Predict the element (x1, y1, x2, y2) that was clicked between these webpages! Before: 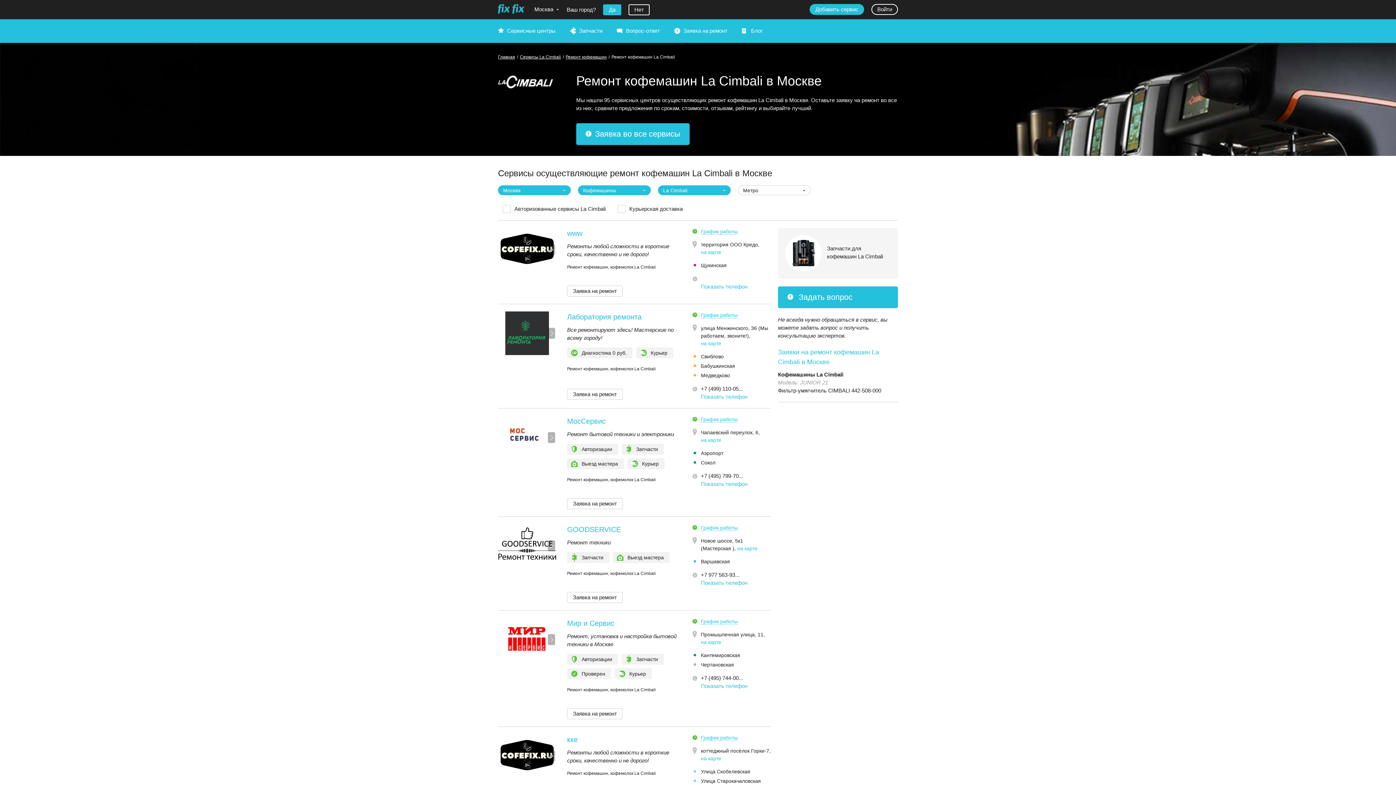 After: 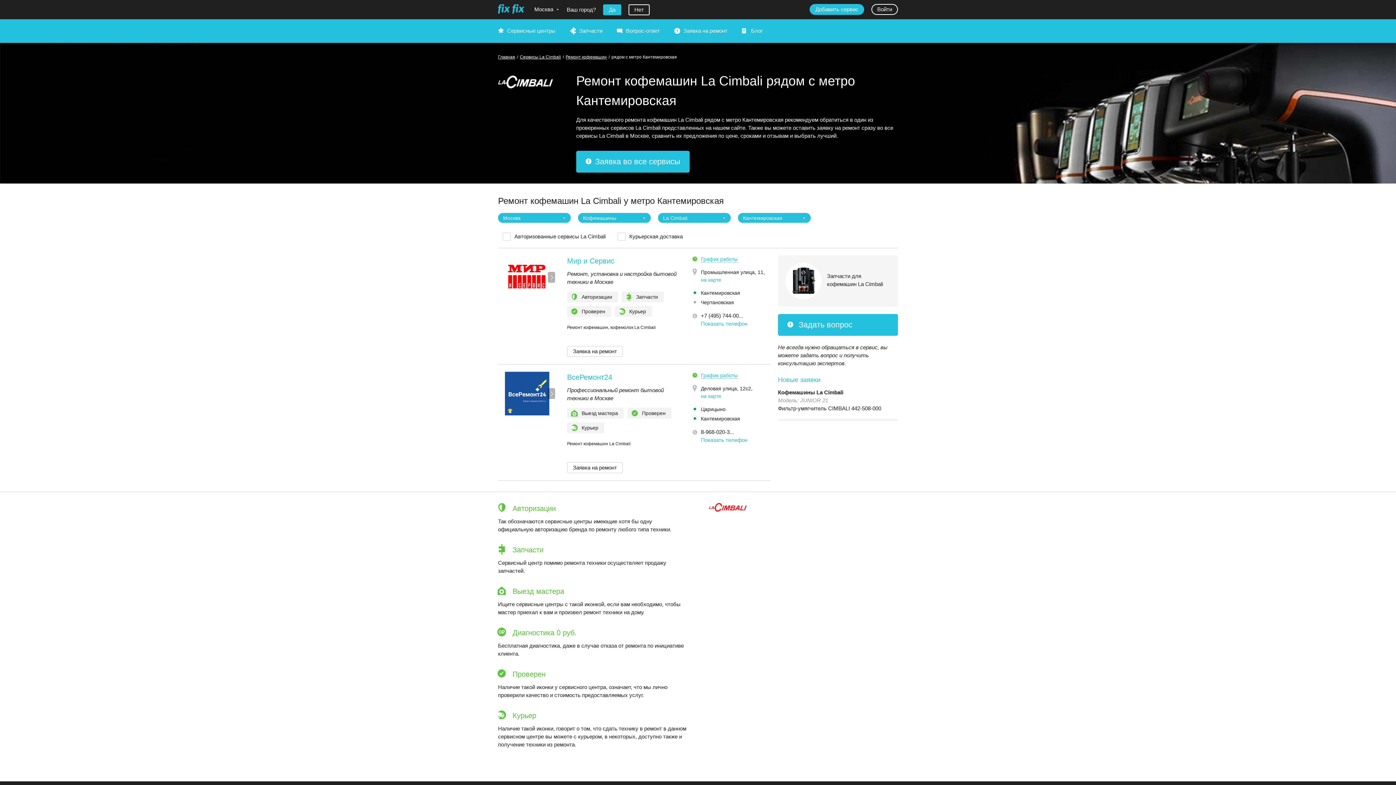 Action: bbox: (701, 652, 740, 658) label: Кантемировская